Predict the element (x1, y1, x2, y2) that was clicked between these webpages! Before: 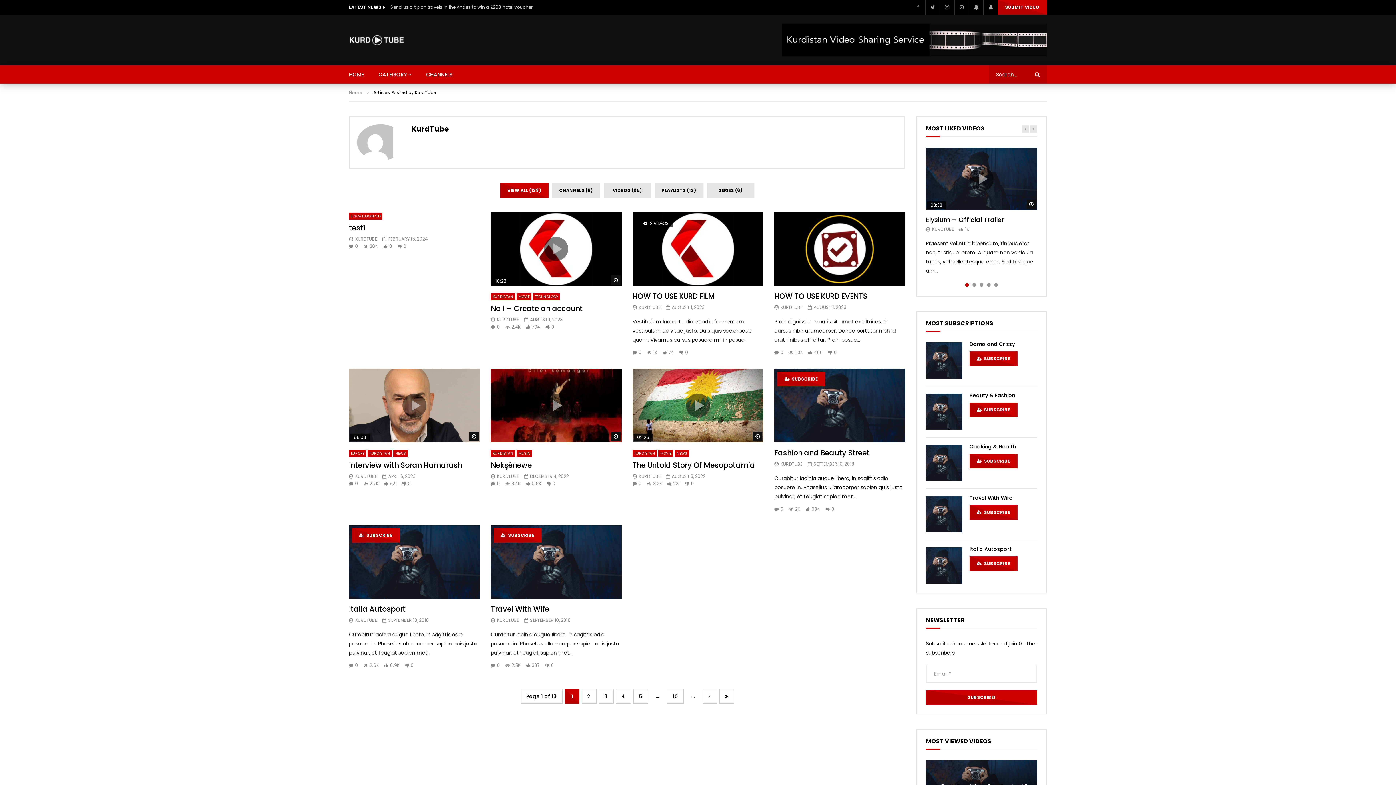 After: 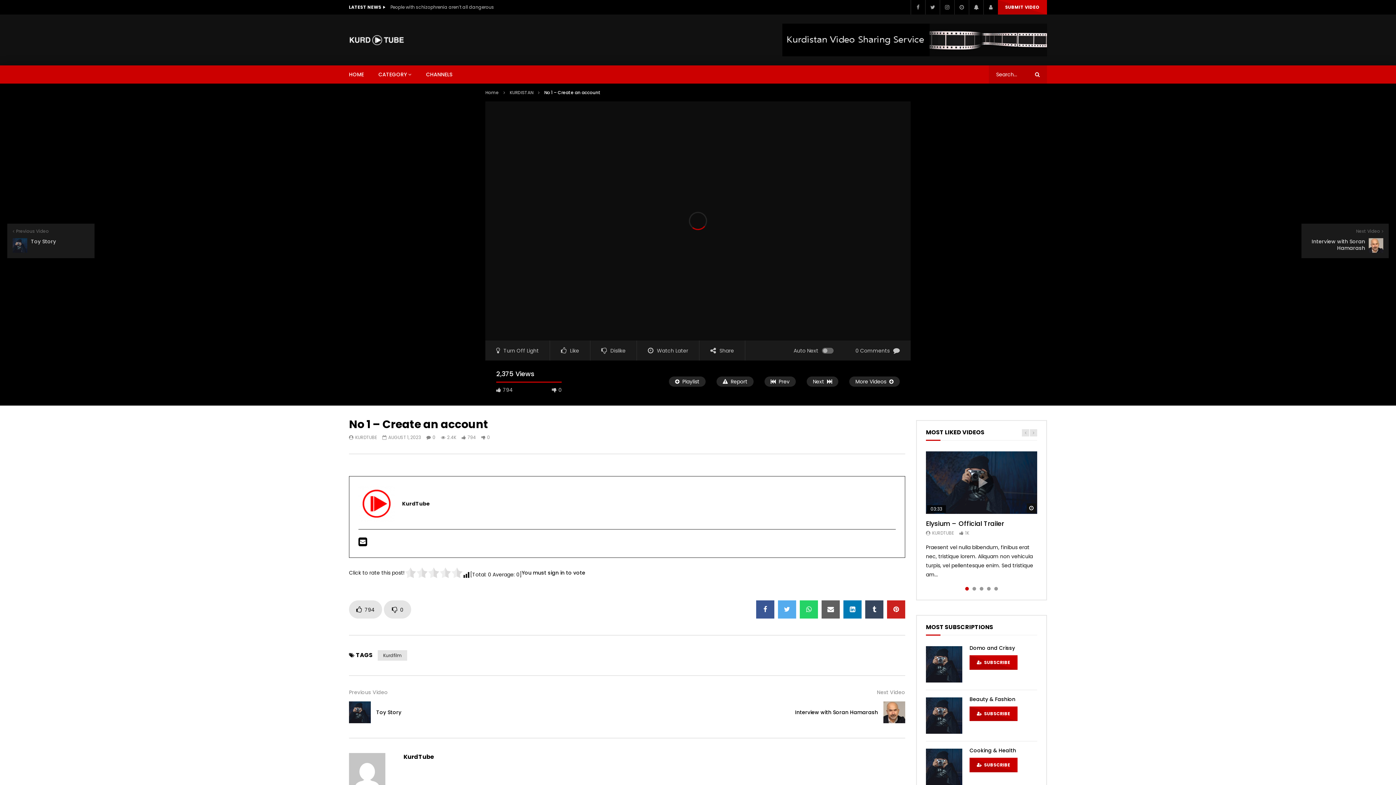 Action: label: No 1 – Create an account bbox: (490, 303, 582, 313)